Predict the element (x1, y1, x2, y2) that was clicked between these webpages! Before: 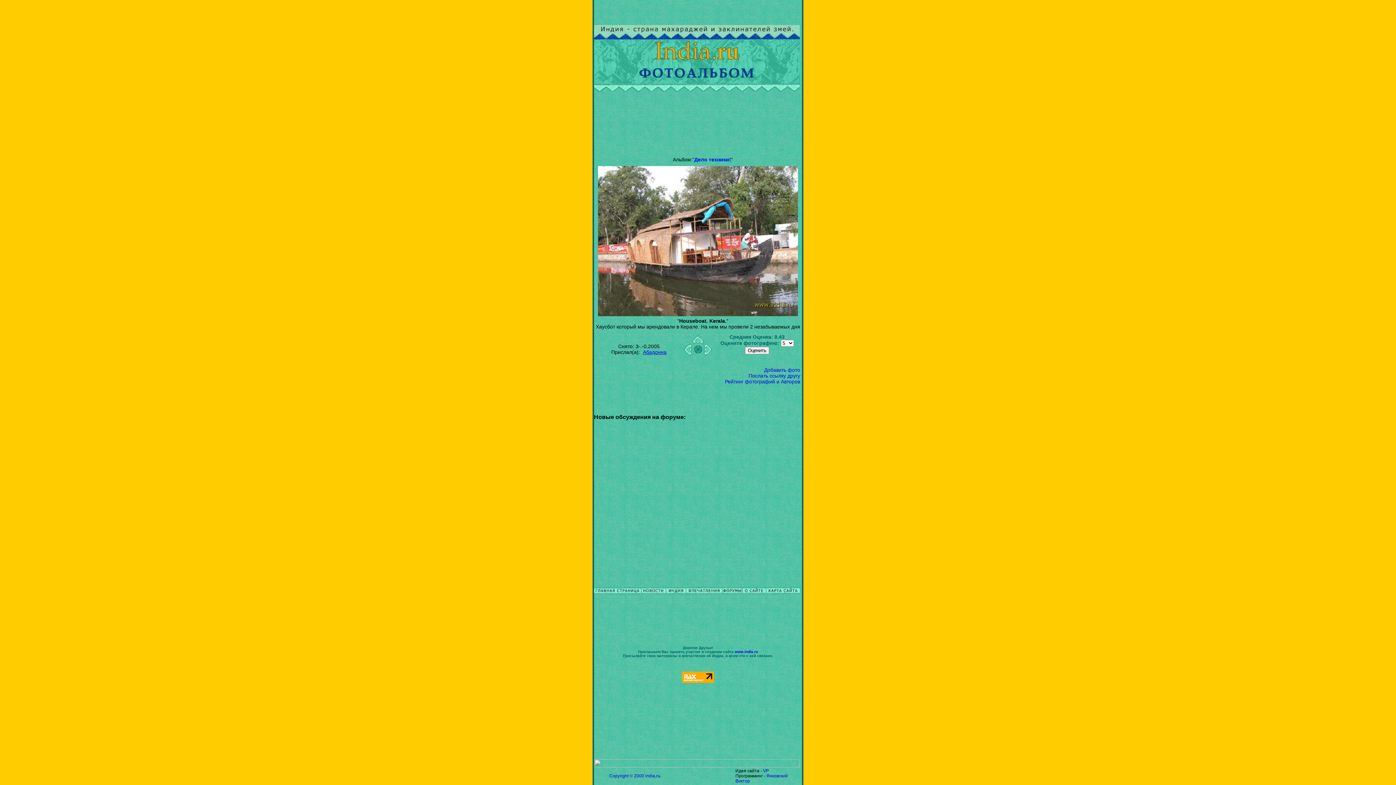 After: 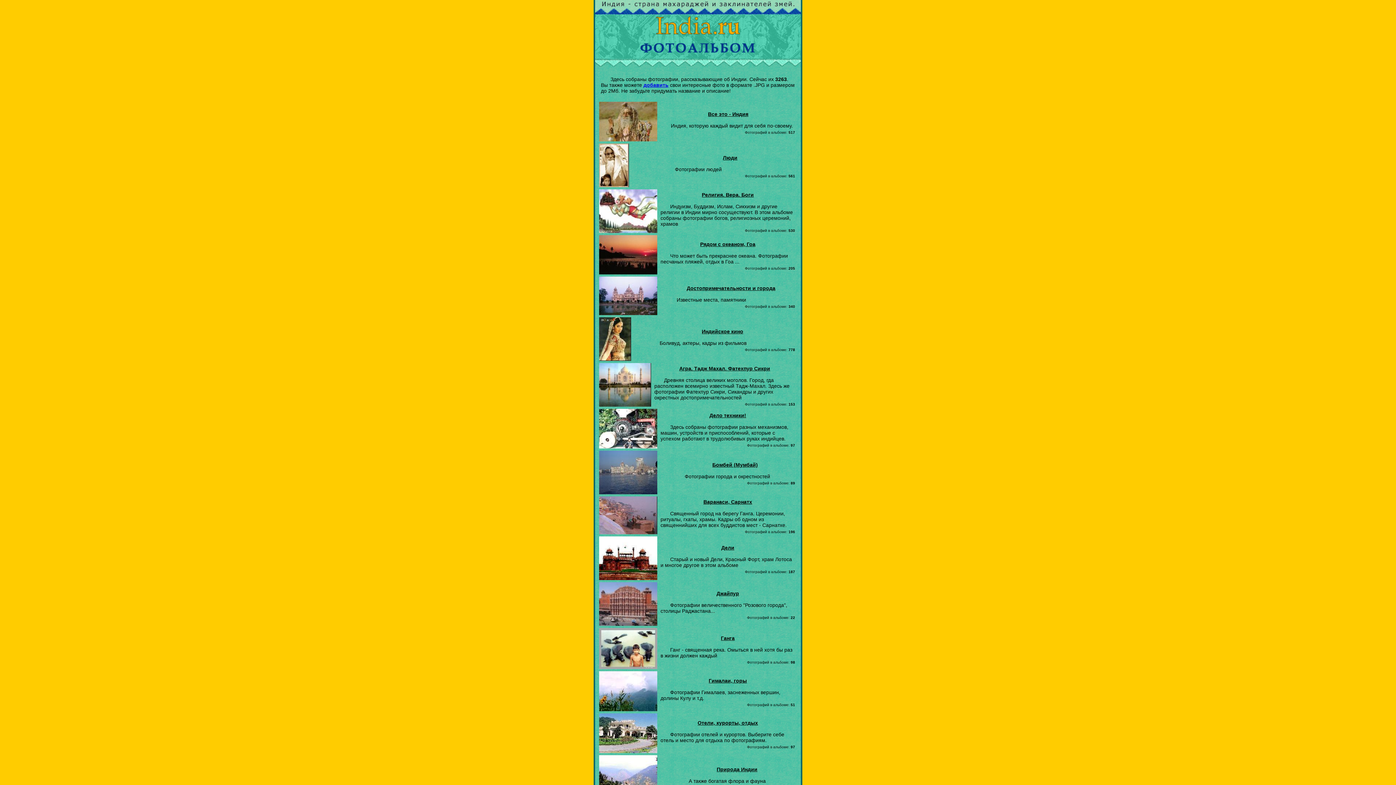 Action: label: 
 bbox: (594, 78, 800, 84)